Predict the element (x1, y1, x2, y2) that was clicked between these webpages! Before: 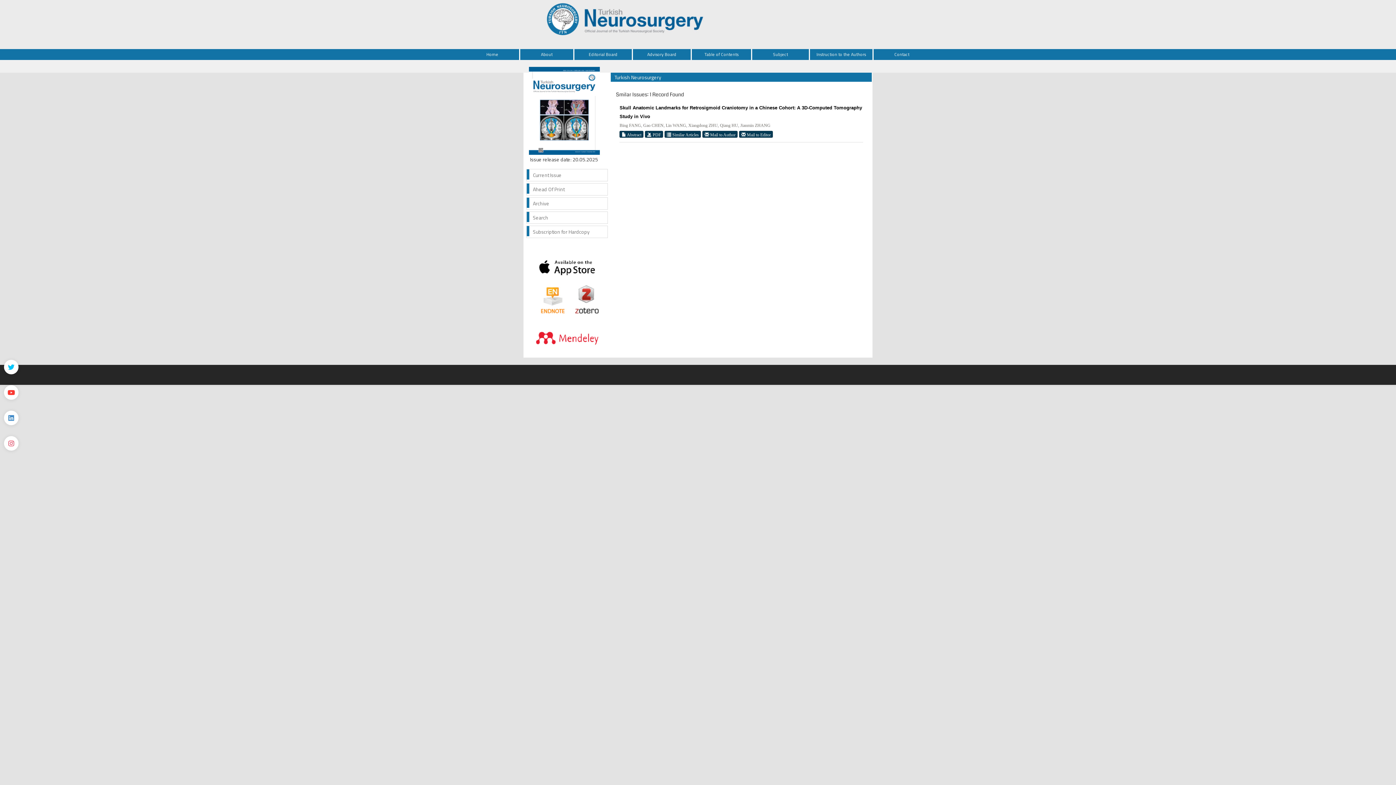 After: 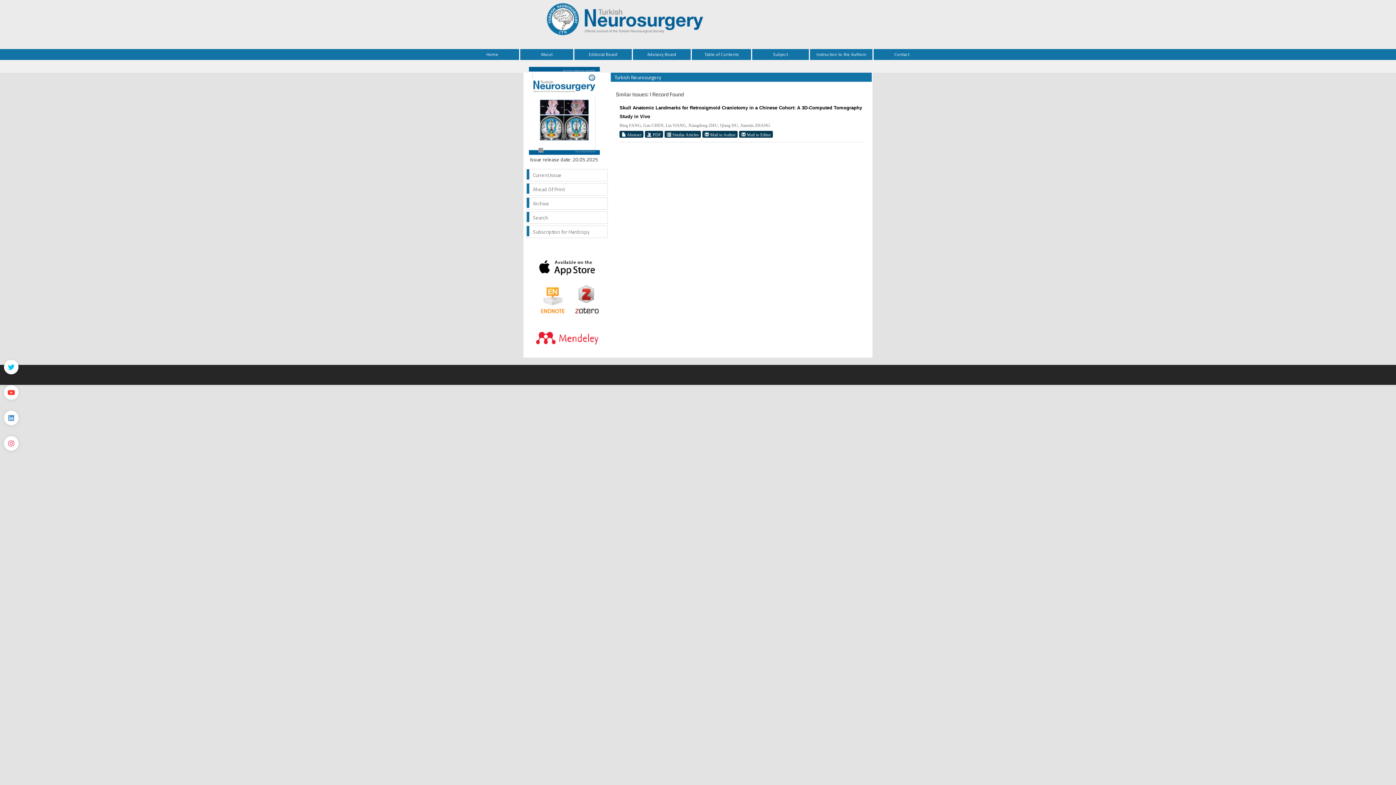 Action: bbox: (4, 360, 18, 374) label: Twitter